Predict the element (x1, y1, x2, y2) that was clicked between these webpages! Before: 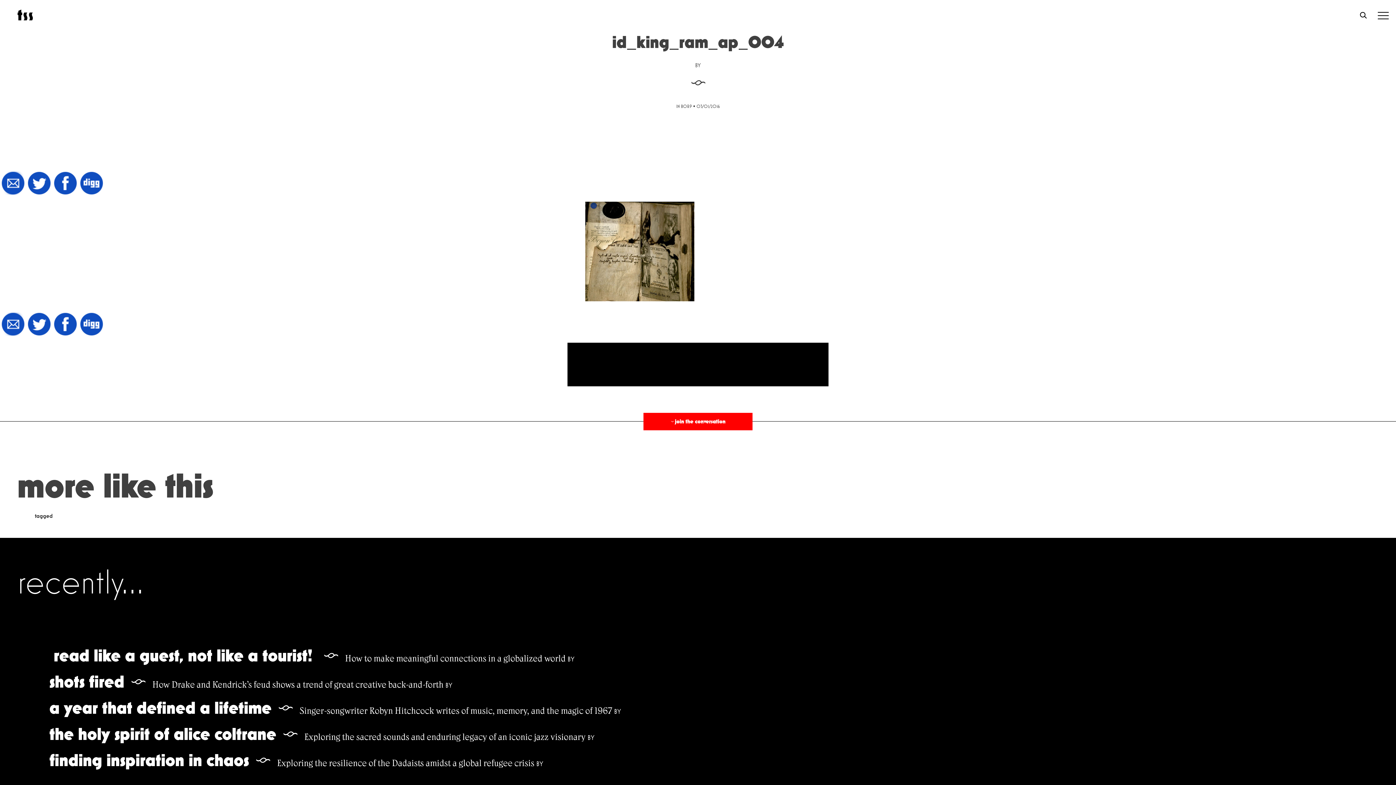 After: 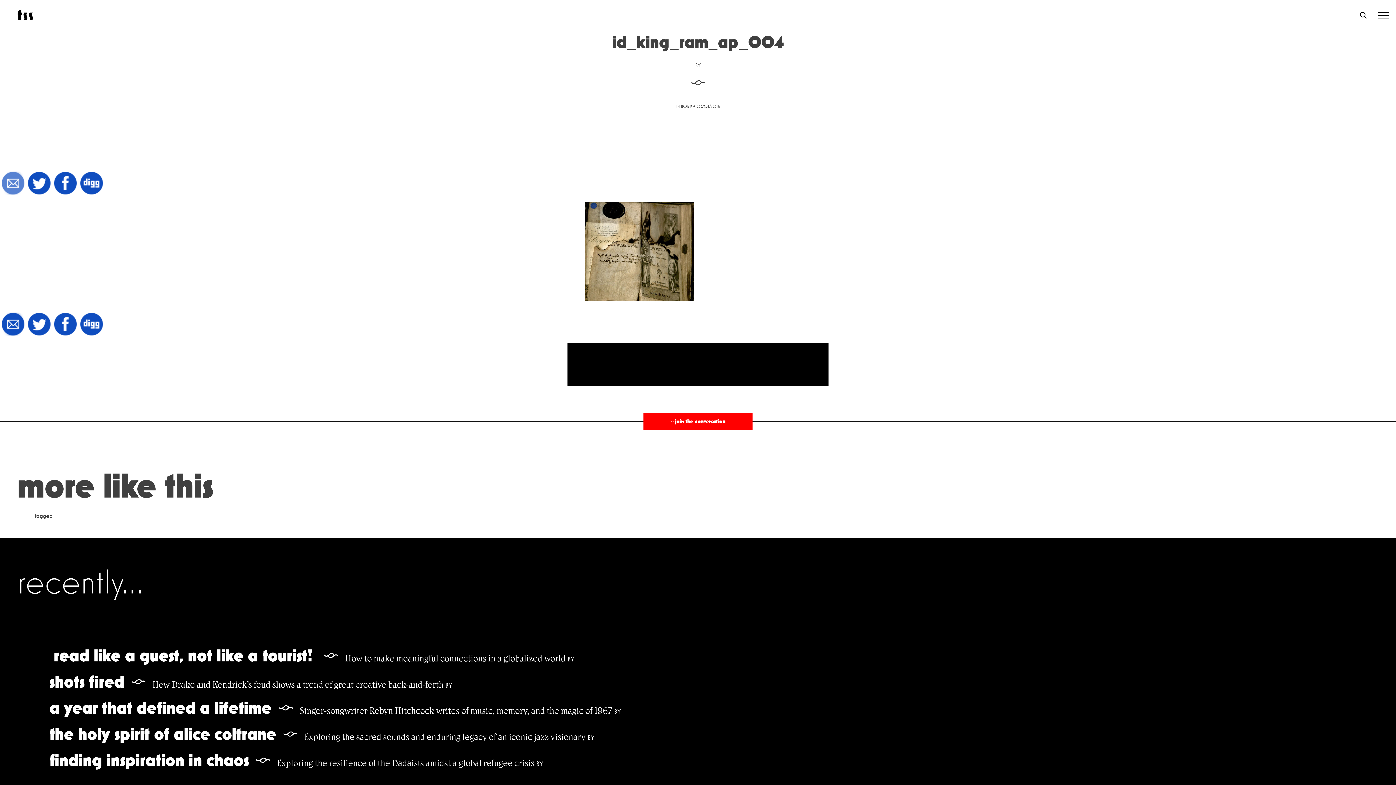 Action: bbox: (0, 171, 26, 196)